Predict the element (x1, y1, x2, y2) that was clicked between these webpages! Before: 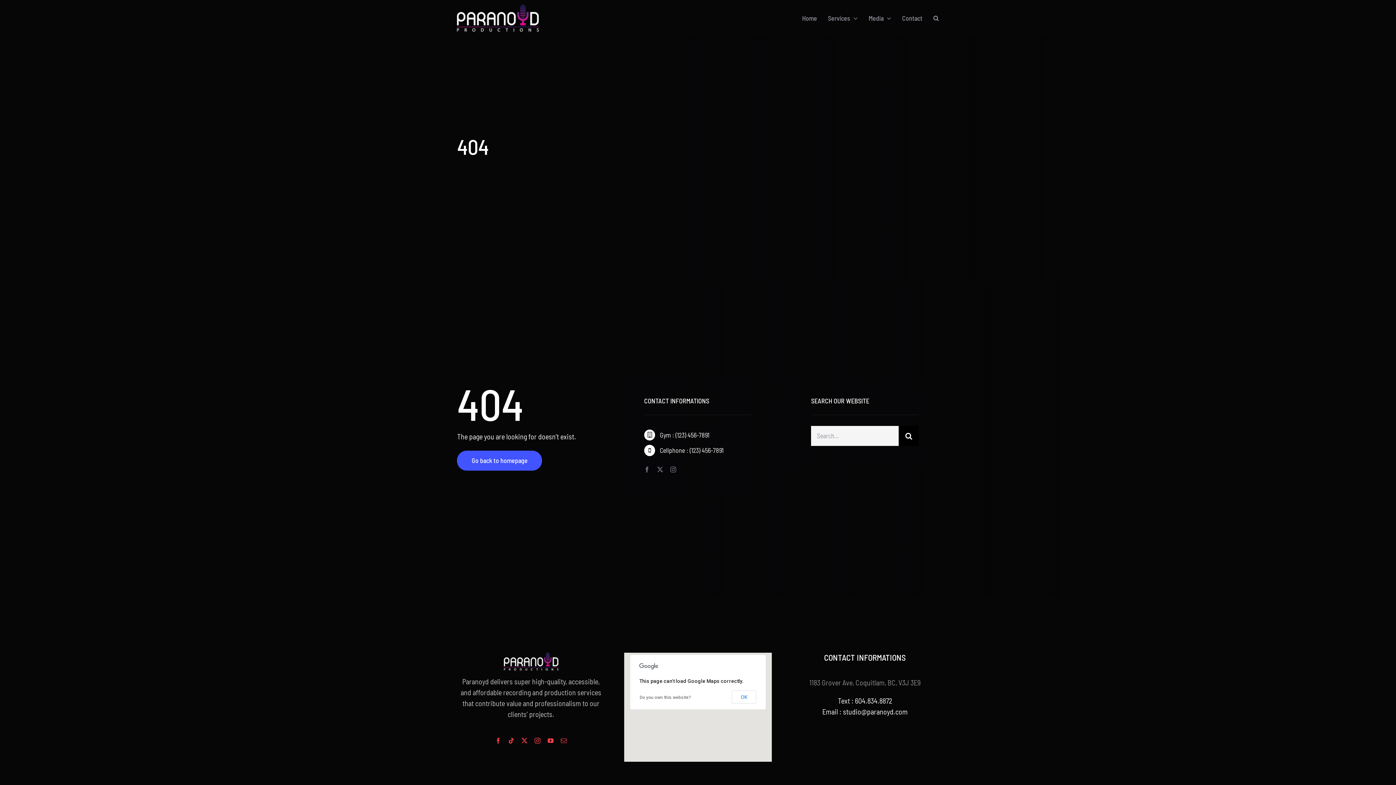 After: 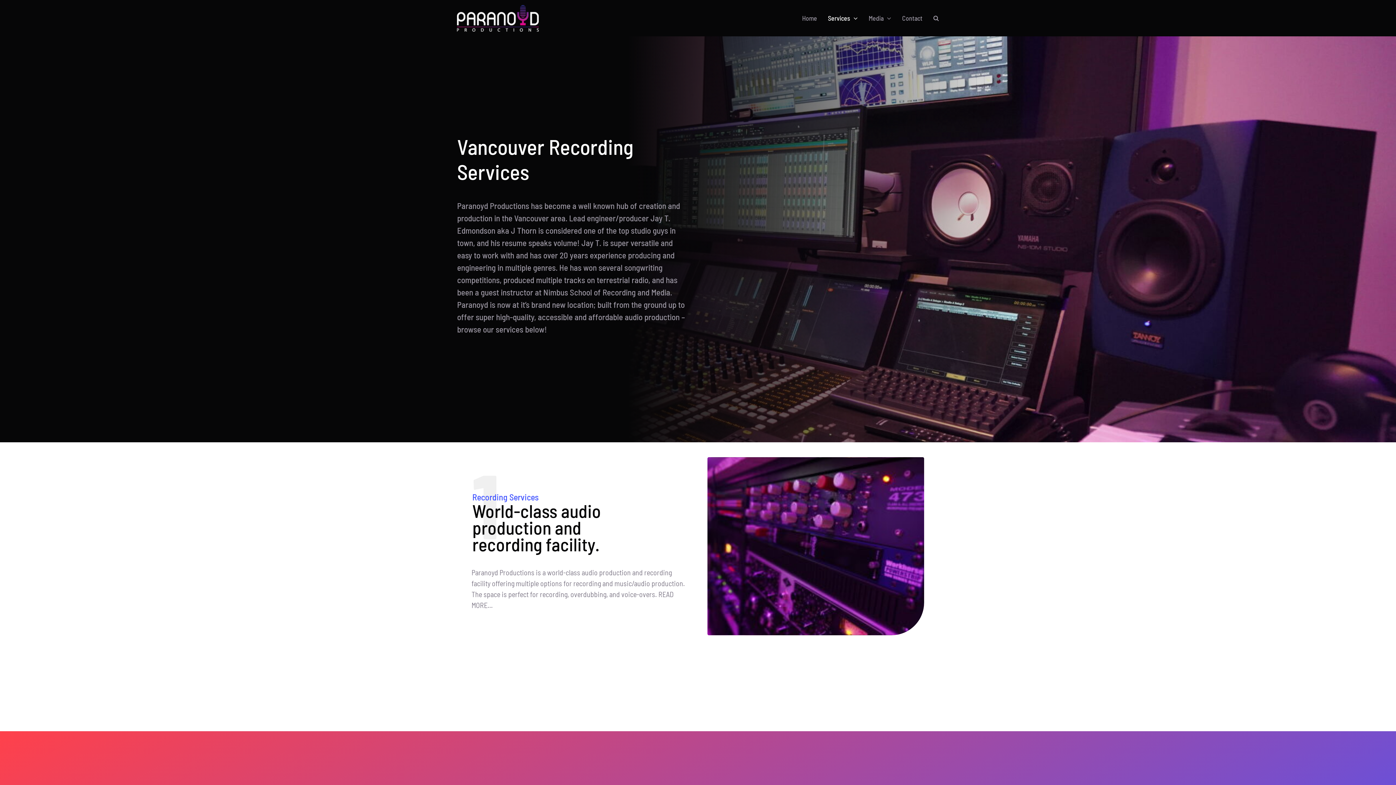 Action: bbox: (828, 0, 858, 36) label: Services